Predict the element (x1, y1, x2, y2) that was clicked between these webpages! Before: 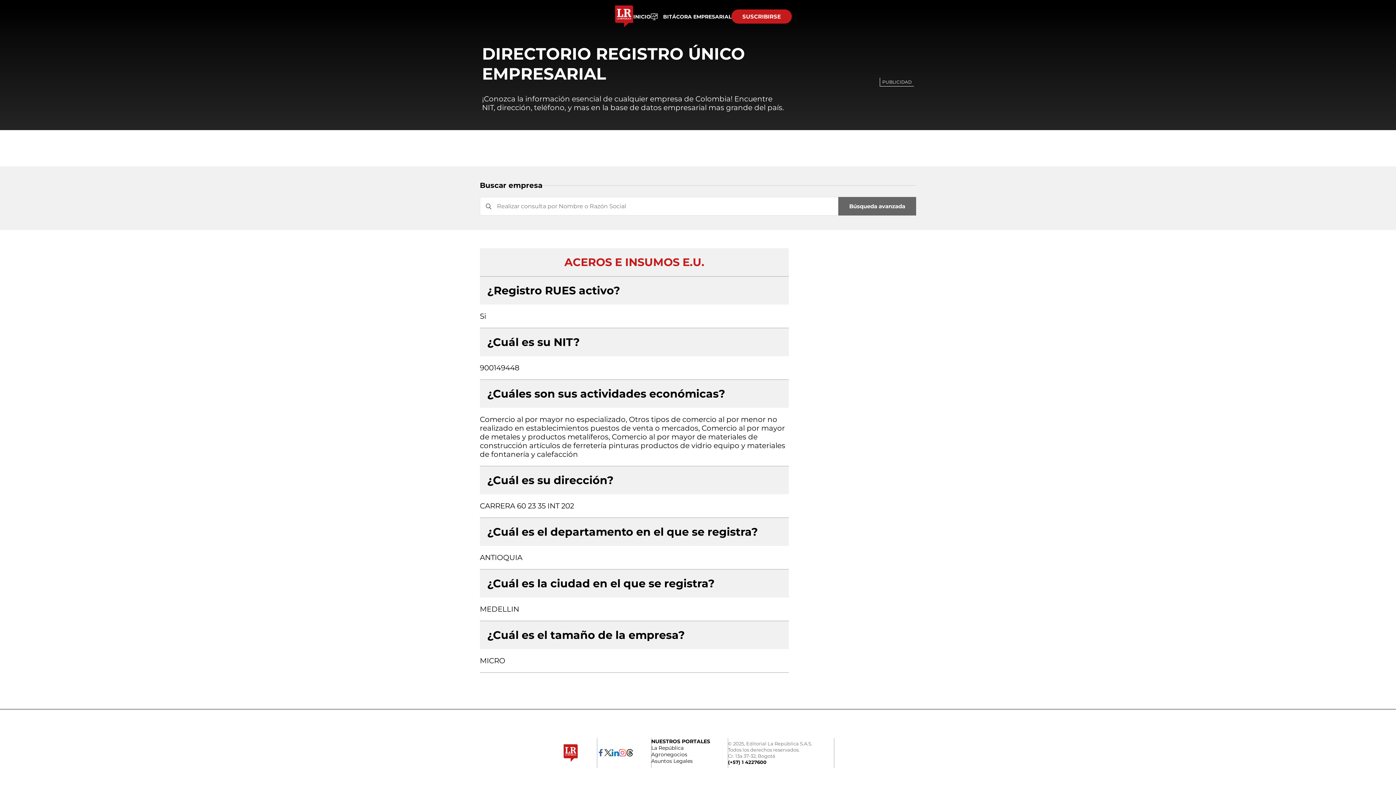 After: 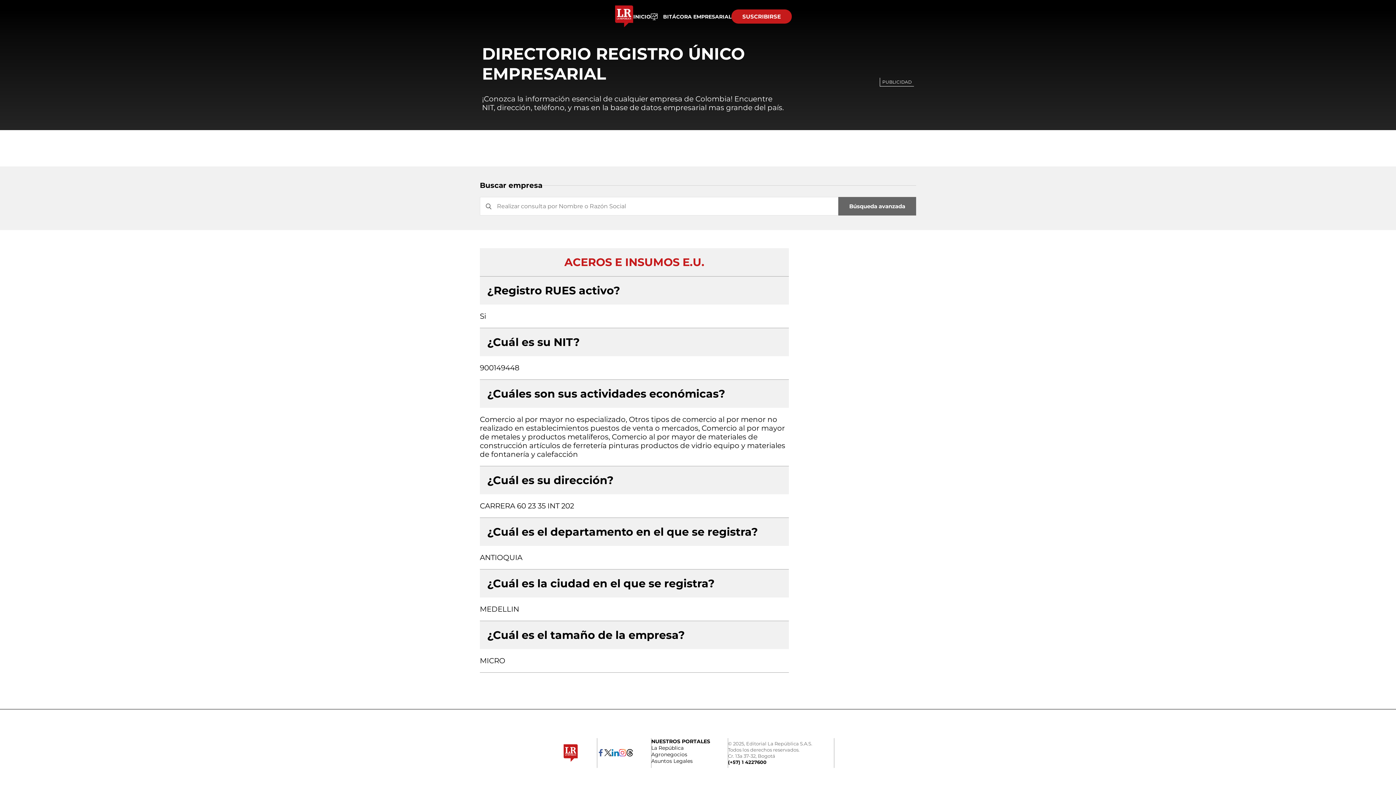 Action: bbox: (650, 13, 731, 20) label: BITÁCORA EMPRESARIAL